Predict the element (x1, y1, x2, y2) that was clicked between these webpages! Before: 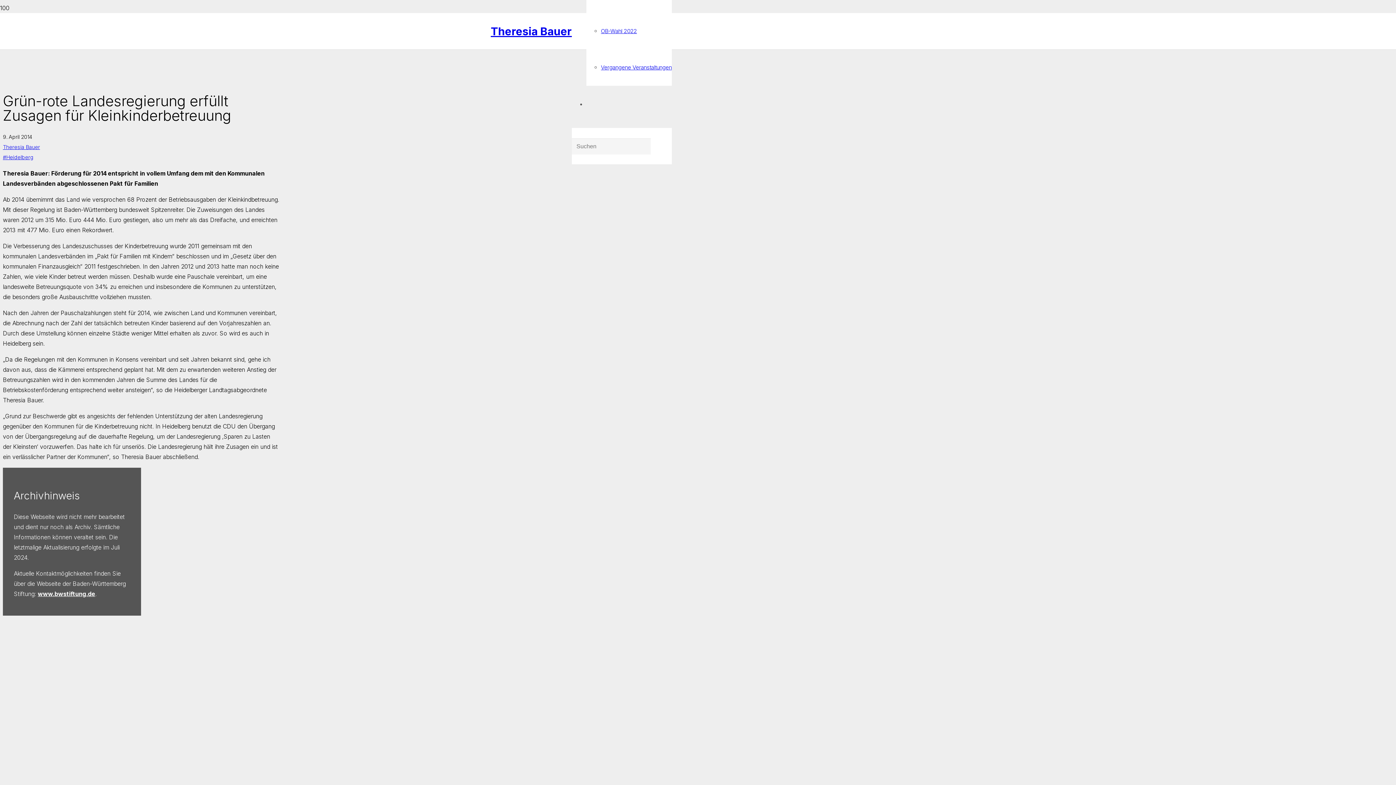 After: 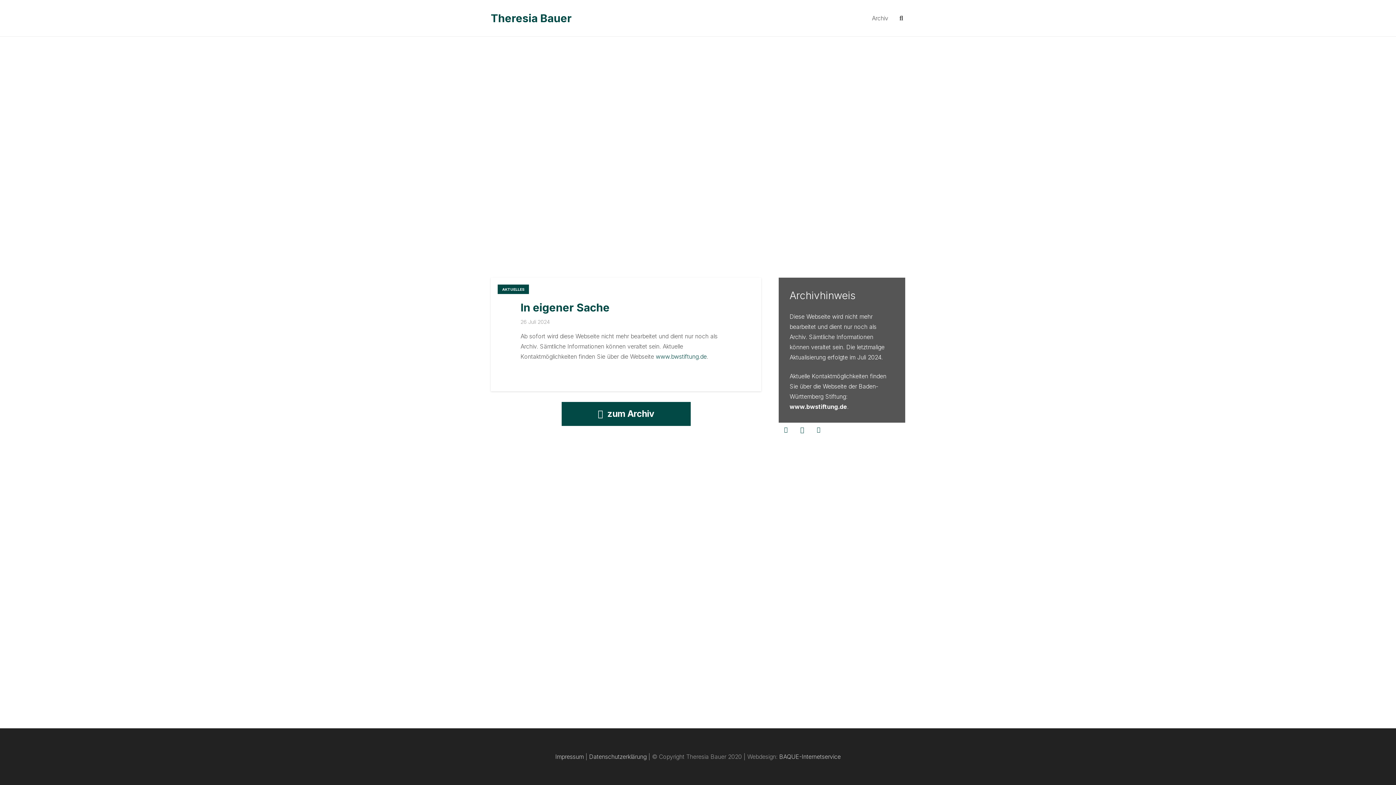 Action: label: Theresia Bauer bbox: (490, 24, 572, 37)